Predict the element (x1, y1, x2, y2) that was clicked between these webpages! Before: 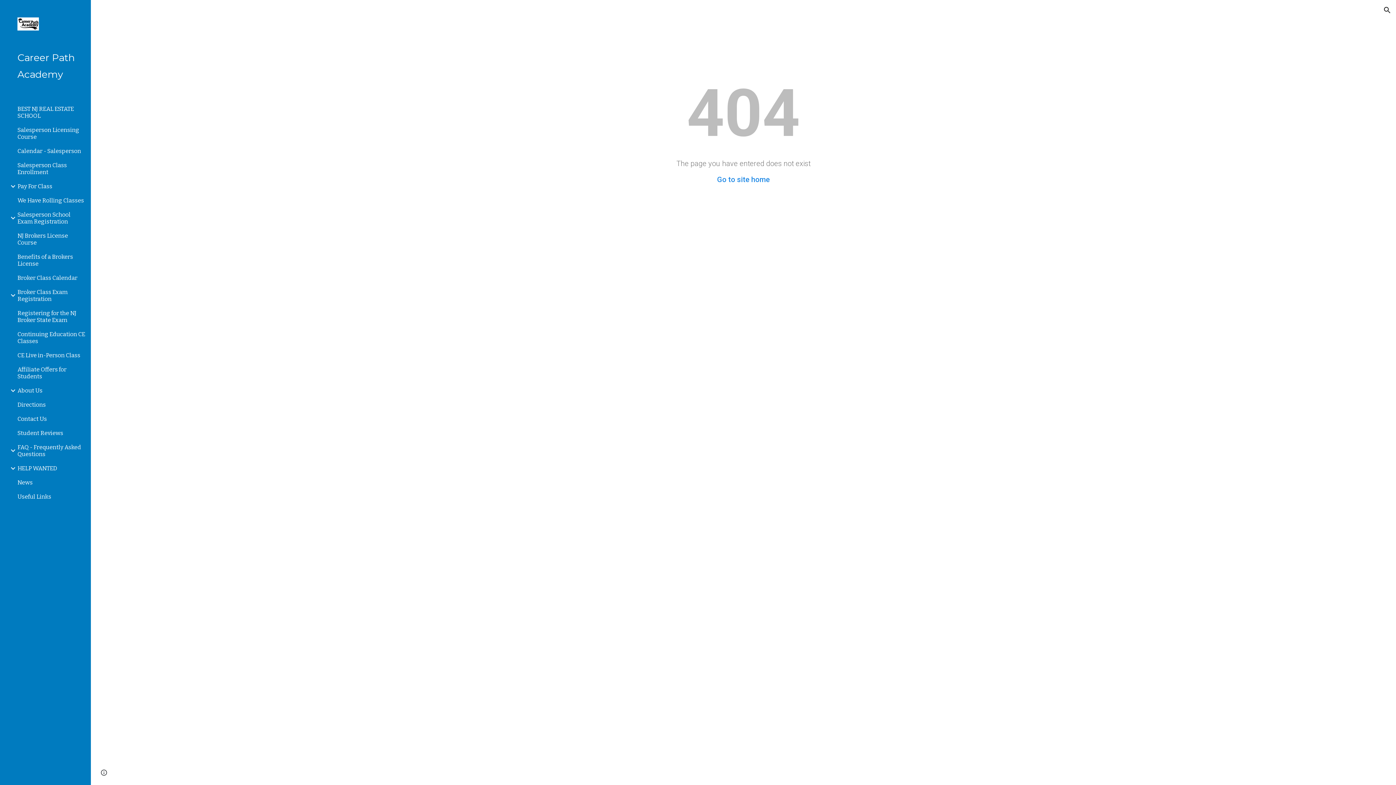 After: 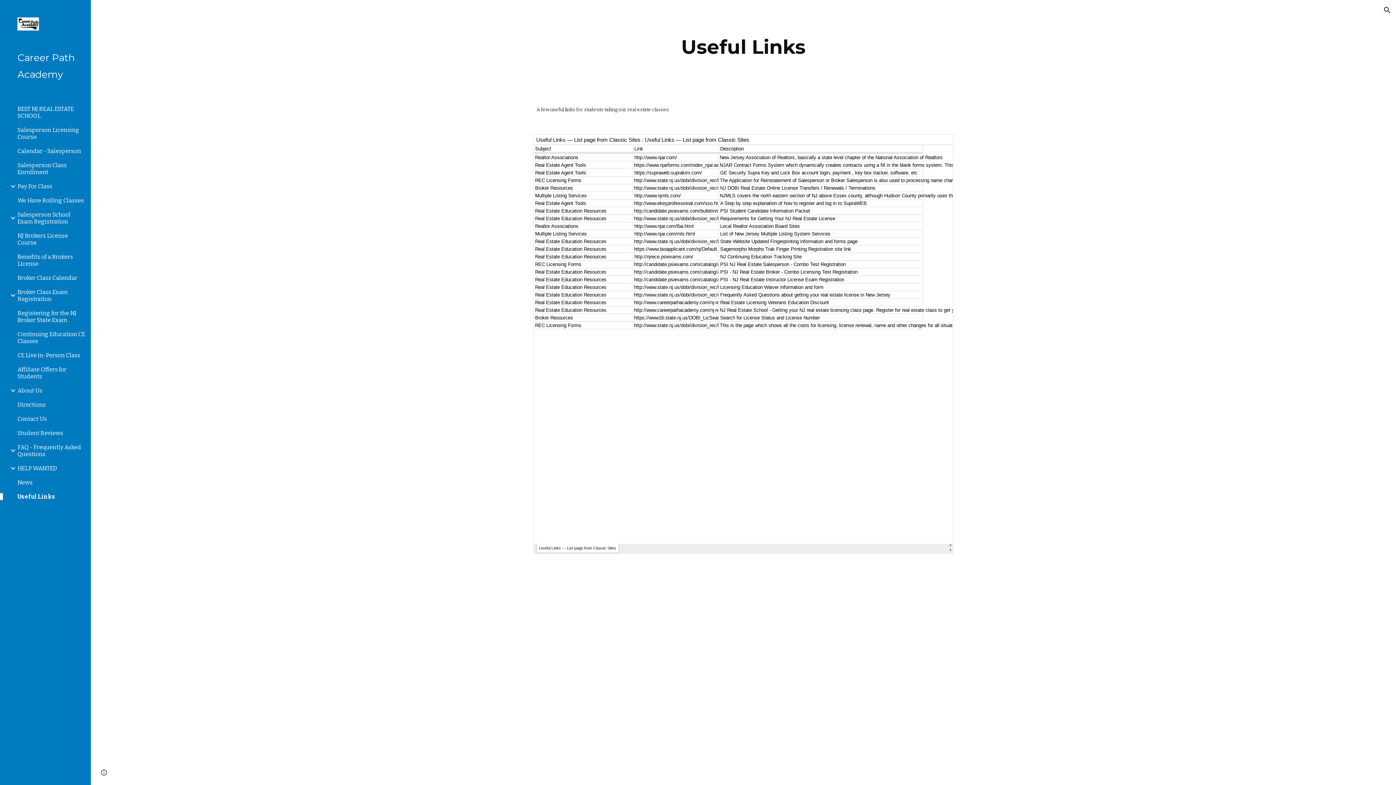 Action: label: Useful Links bbox: (16, 493, 86, 500)